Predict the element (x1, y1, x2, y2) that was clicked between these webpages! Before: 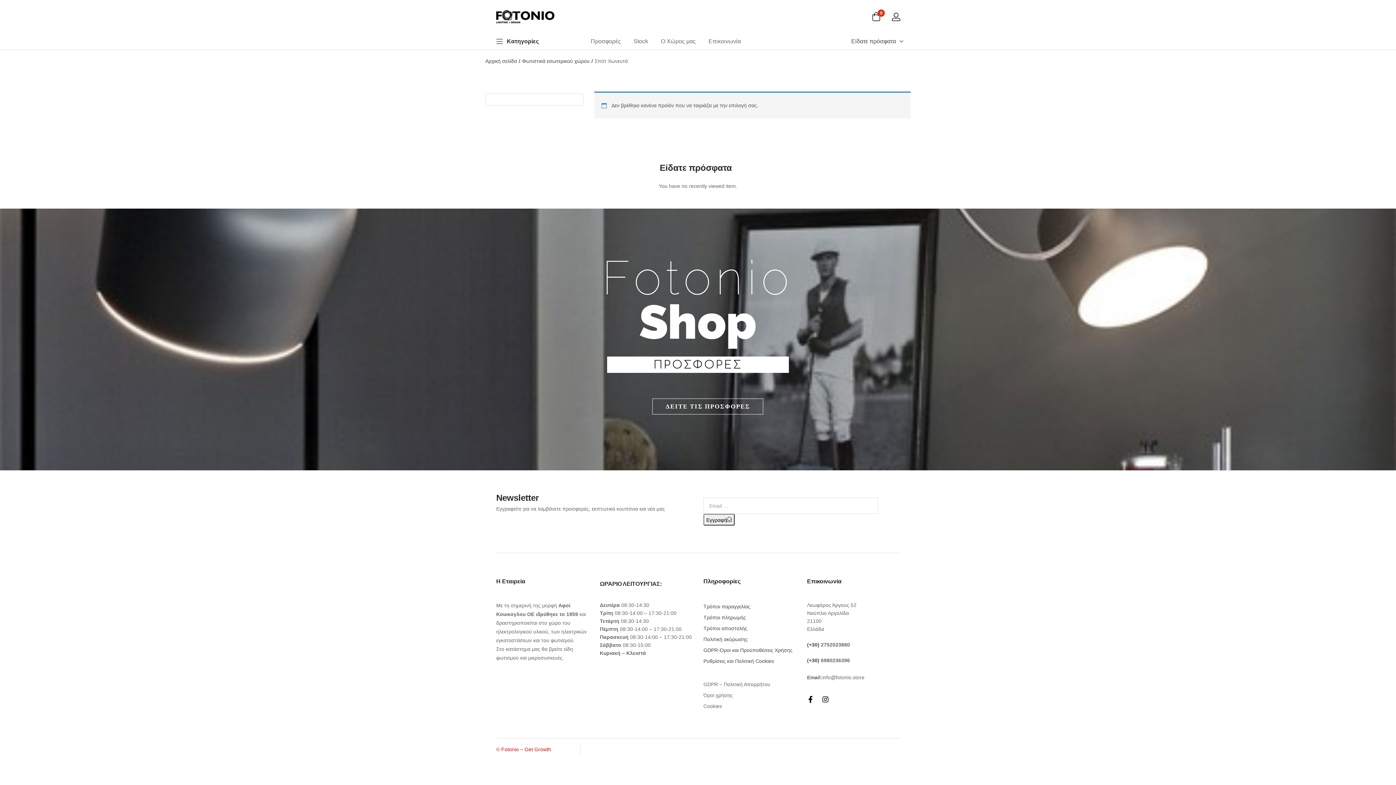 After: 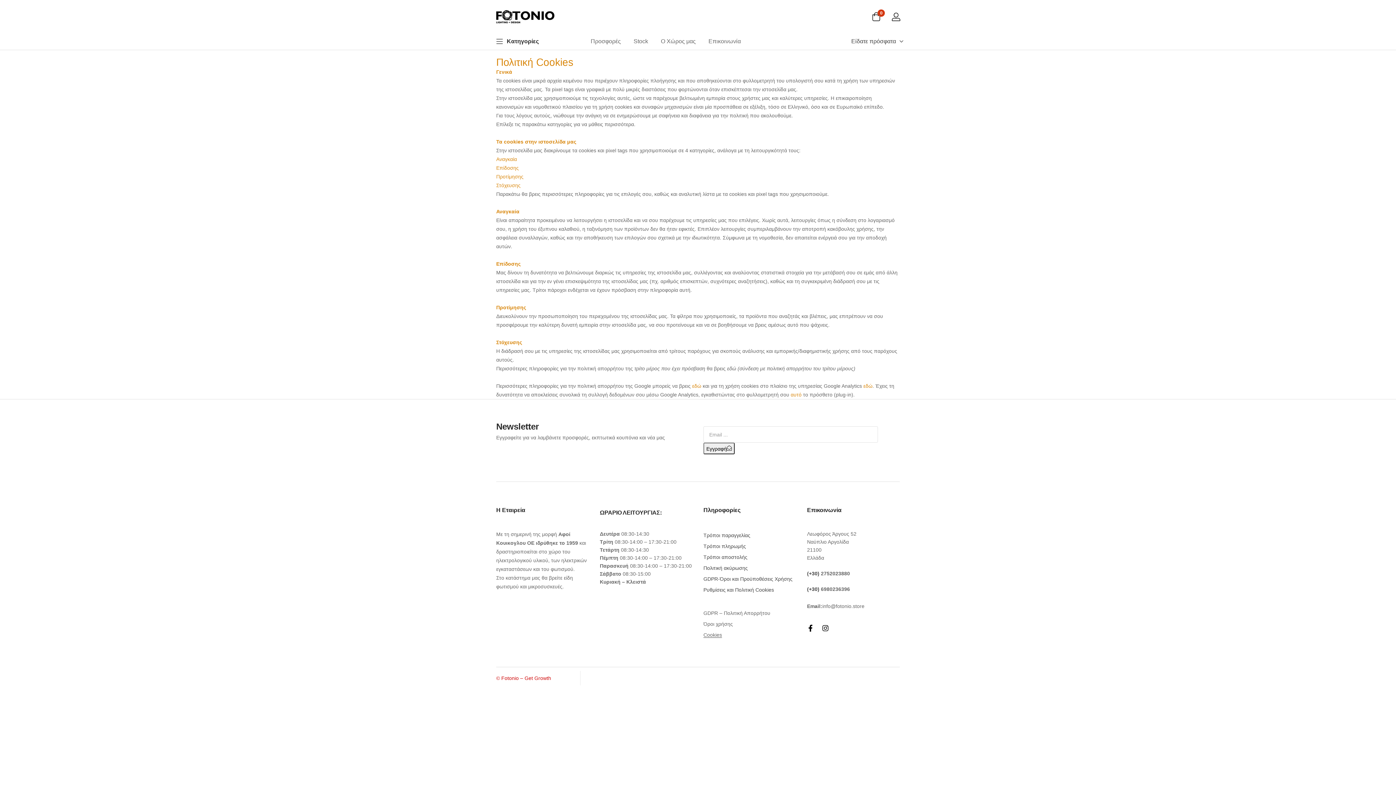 Action: bbox: (703, 703, 722, 709) label: Cookies